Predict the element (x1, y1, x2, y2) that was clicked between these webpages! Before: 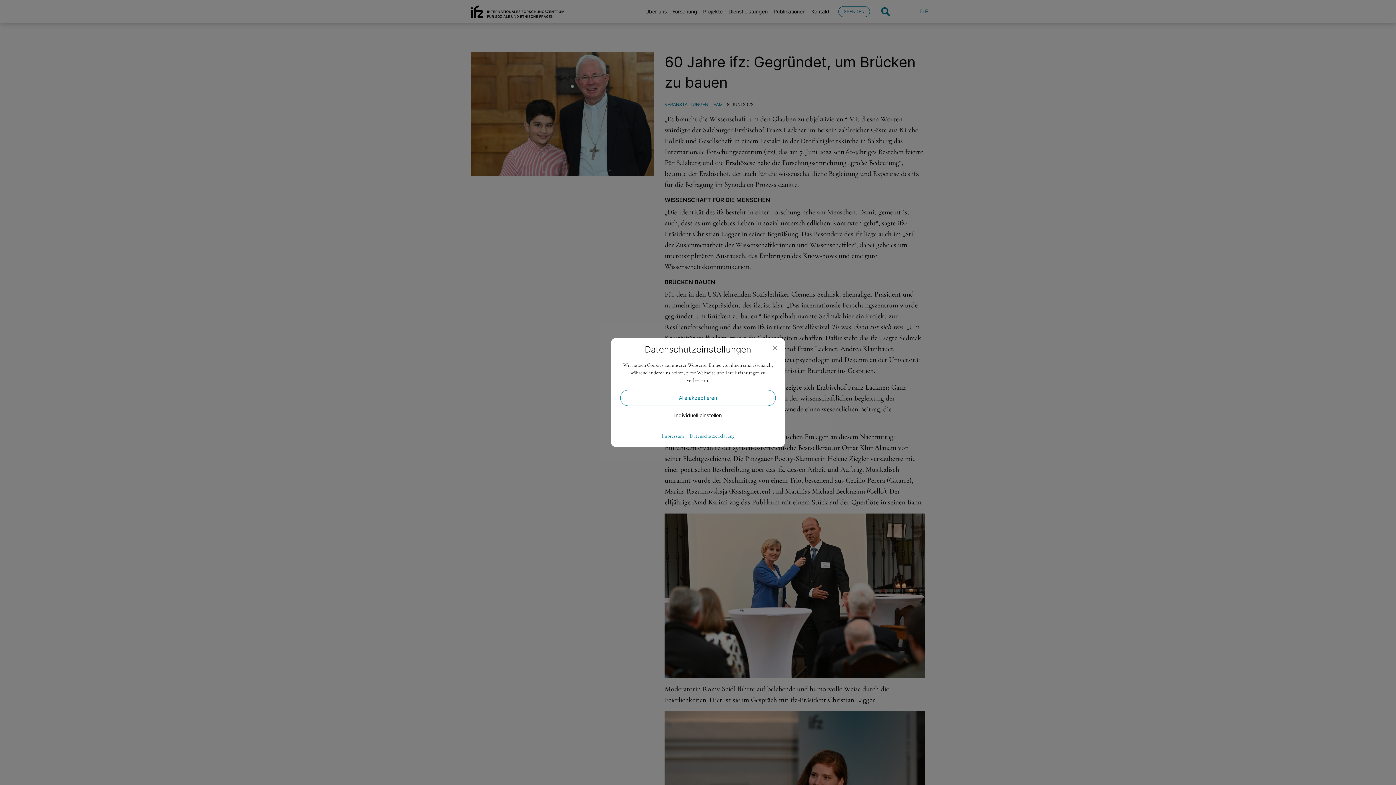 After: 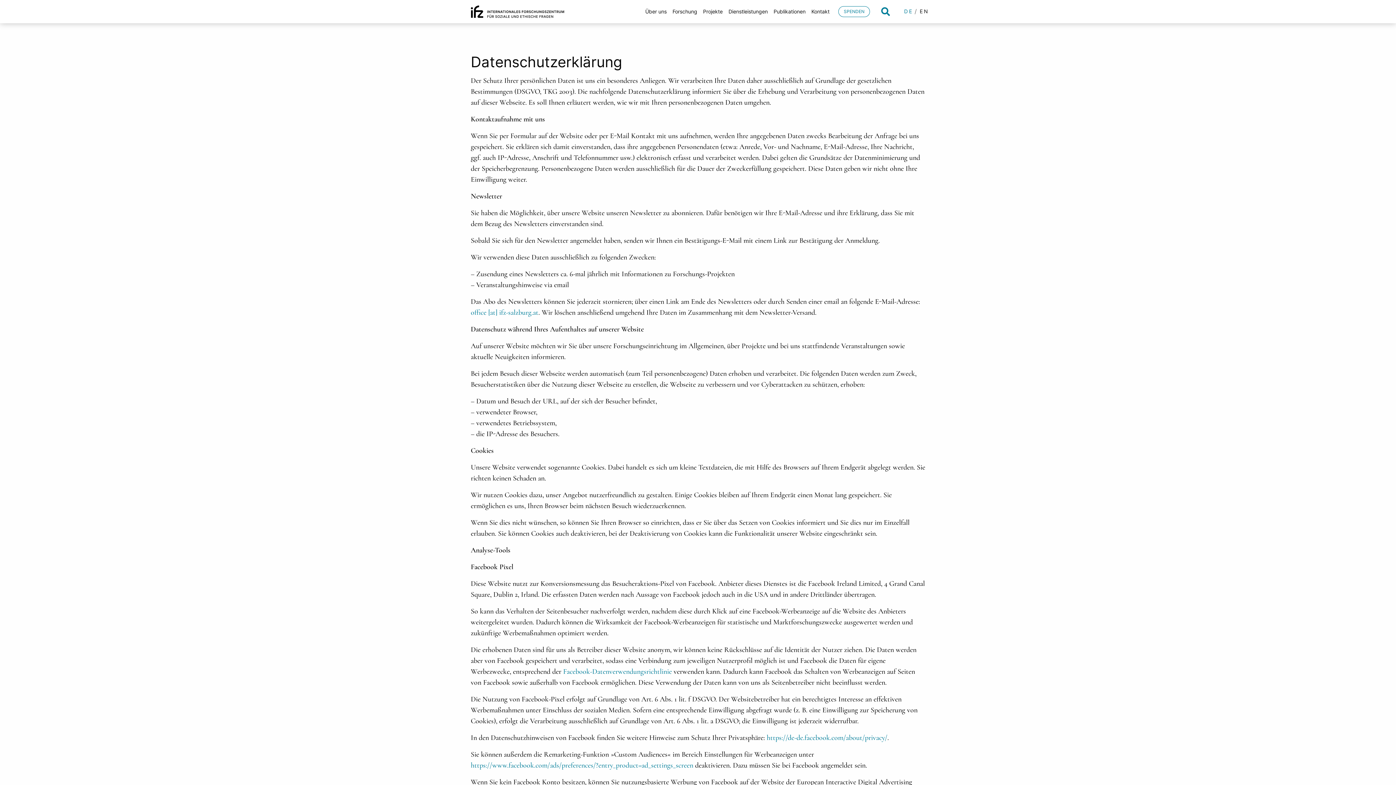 Action: bbox: (690, 433, 734, 438) label: Datenschutzerklärung